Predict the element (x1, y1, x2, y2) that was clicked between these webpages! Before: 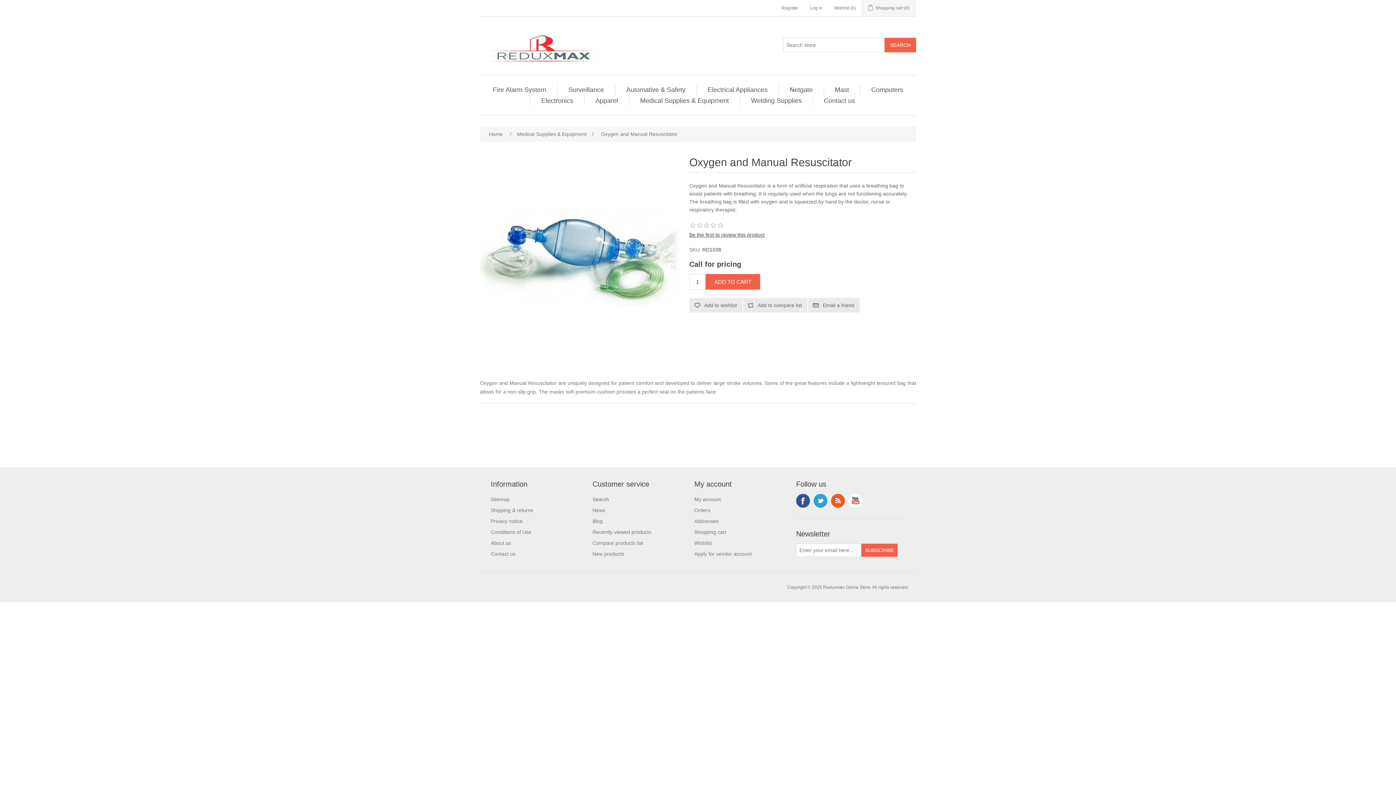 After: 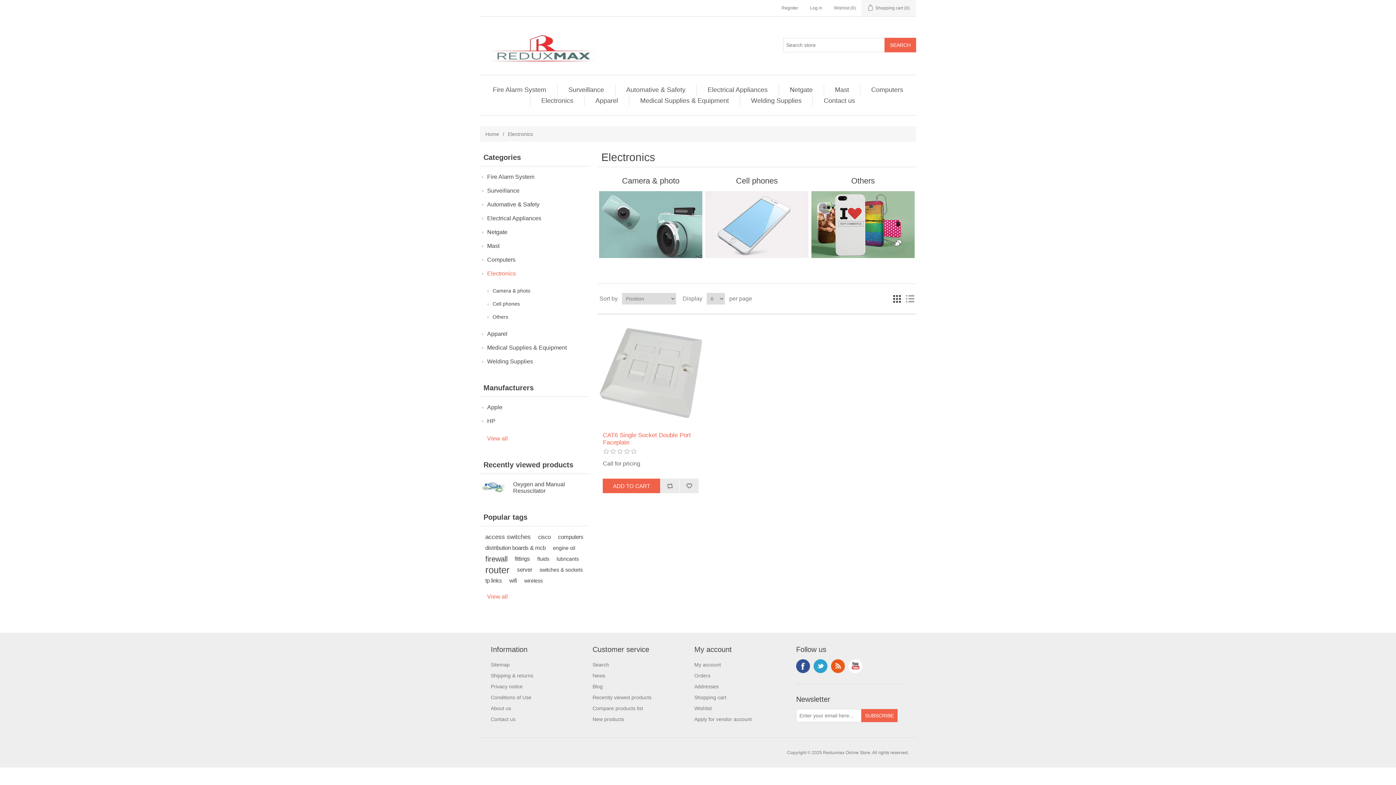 Action: bbox: (537, 95, 577, 106) label: Electronics